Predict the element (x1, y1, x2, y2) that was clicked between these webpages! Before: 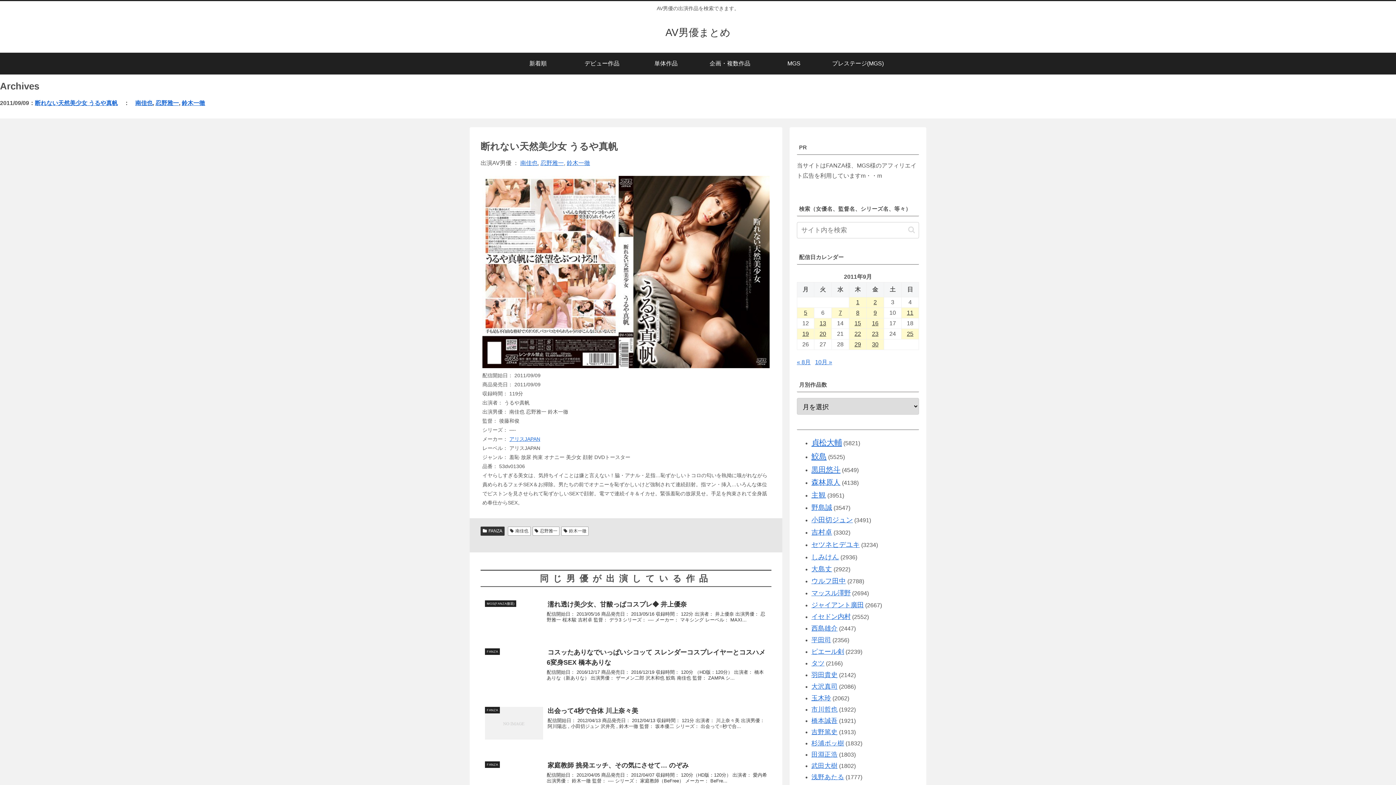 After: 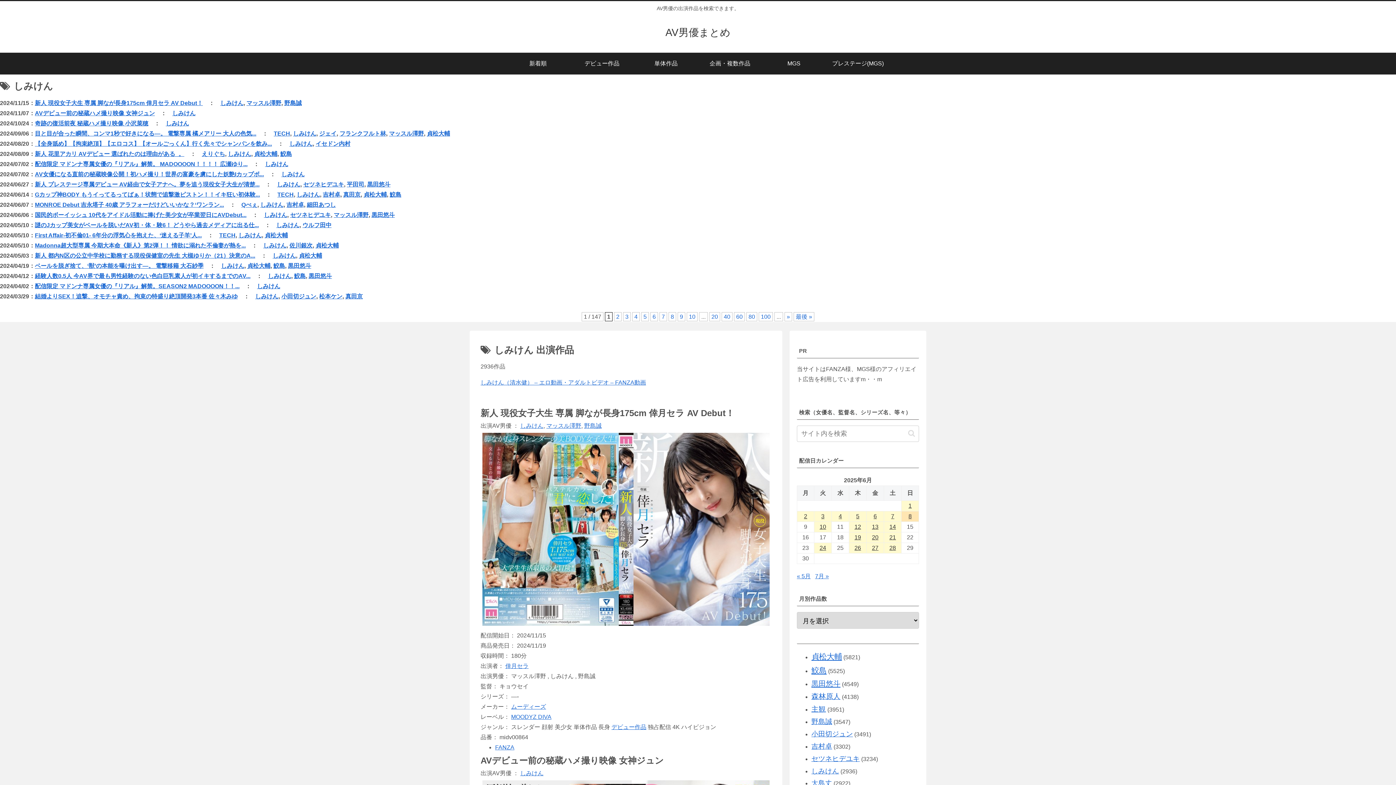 Action: label: しみけん bbox: (811, 553, 839, 561)